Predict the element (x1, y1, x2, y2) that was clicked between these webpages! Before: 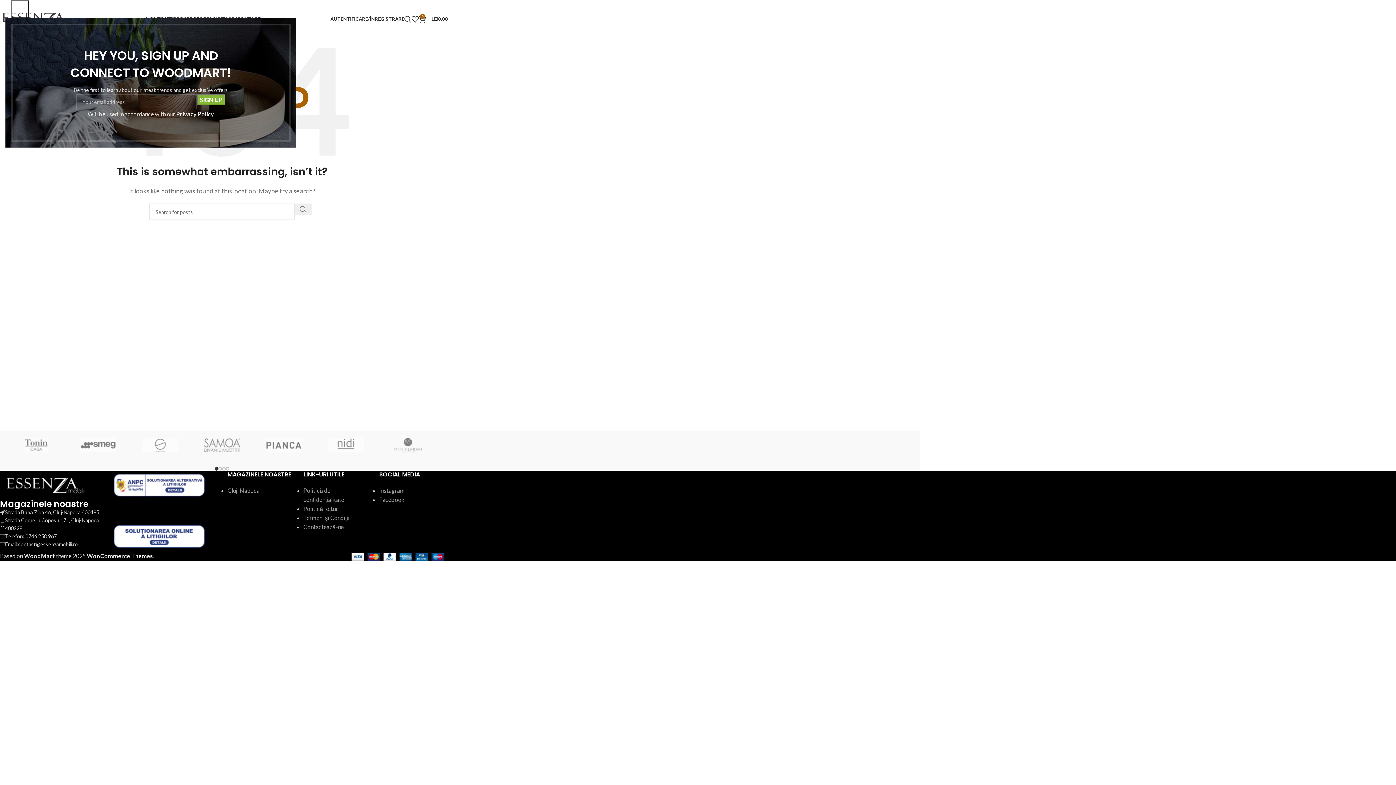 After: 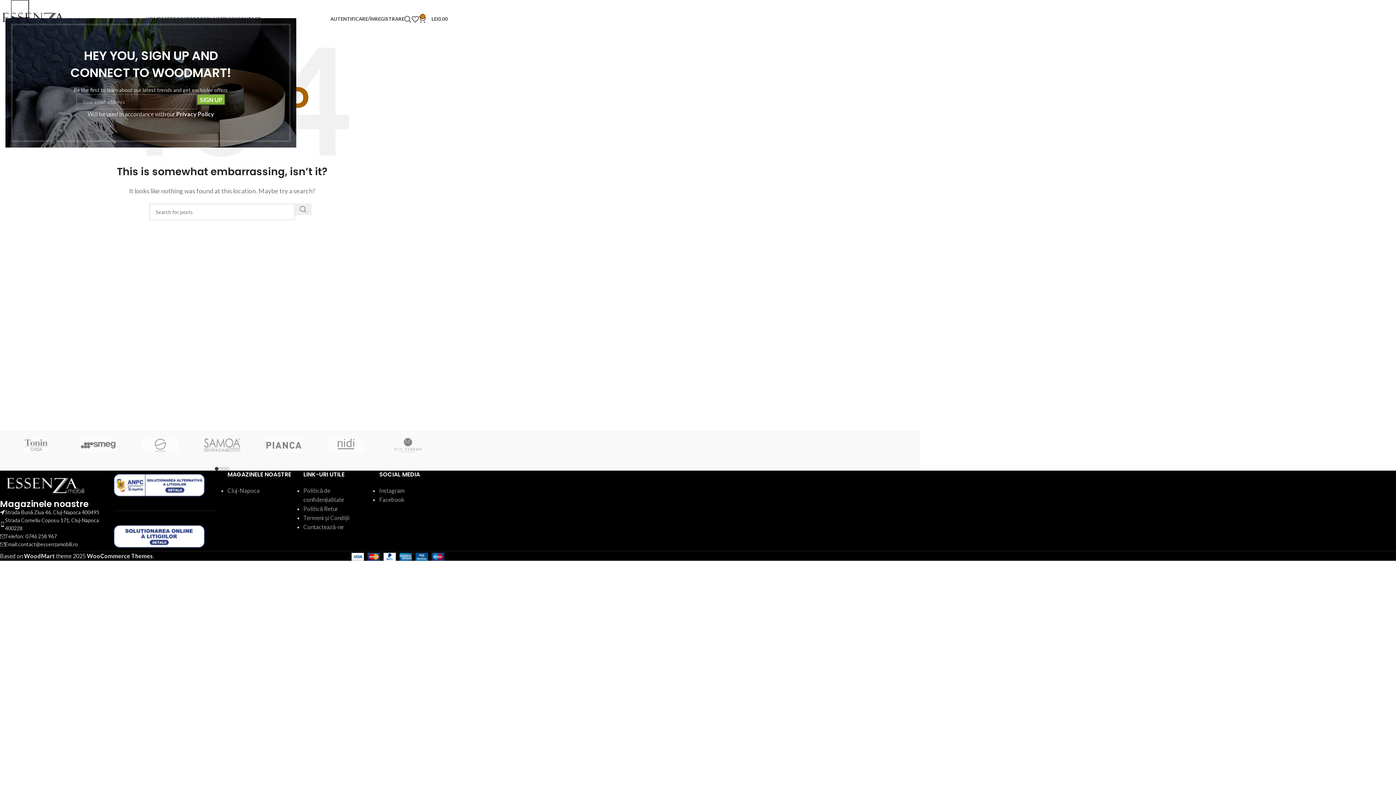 Action: bbox: (0, 481, 90, 488) label: Image link